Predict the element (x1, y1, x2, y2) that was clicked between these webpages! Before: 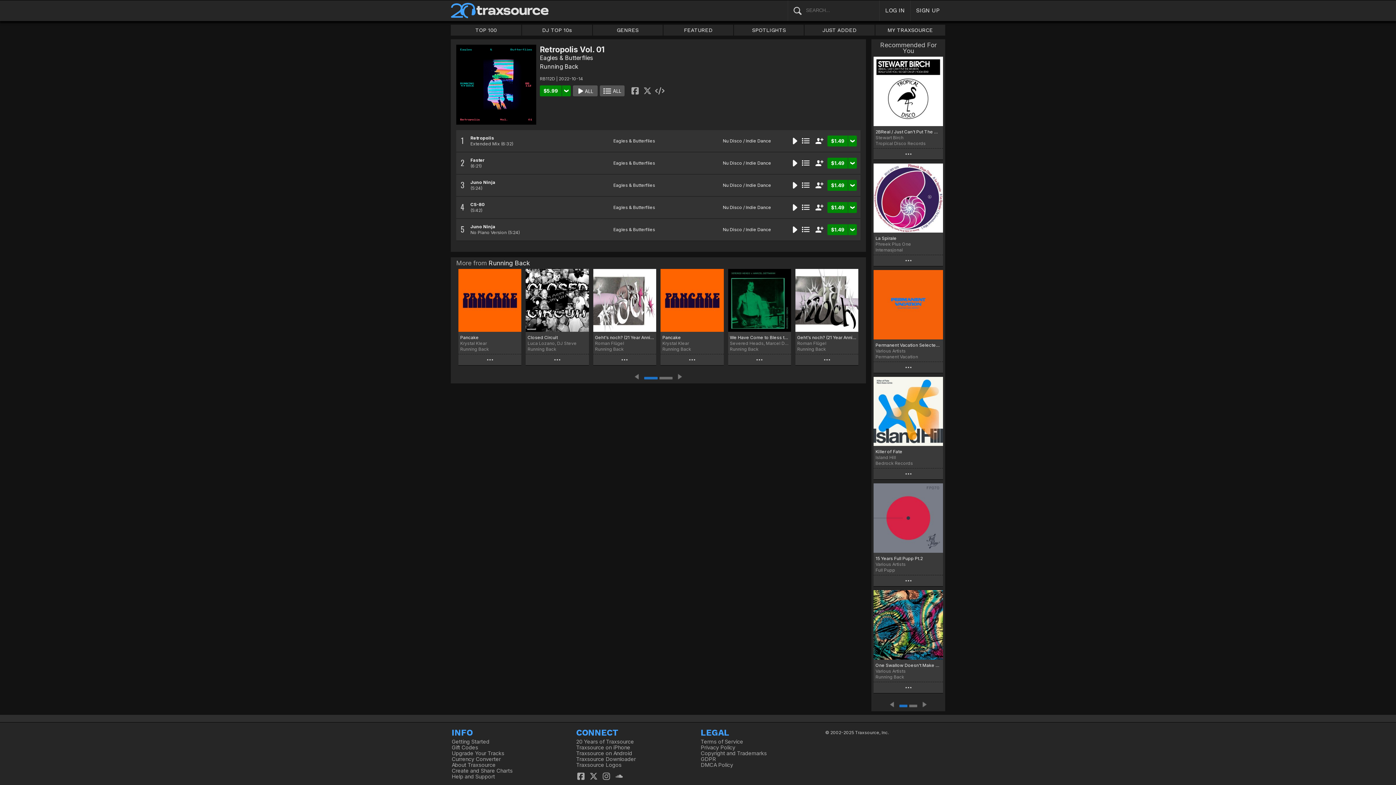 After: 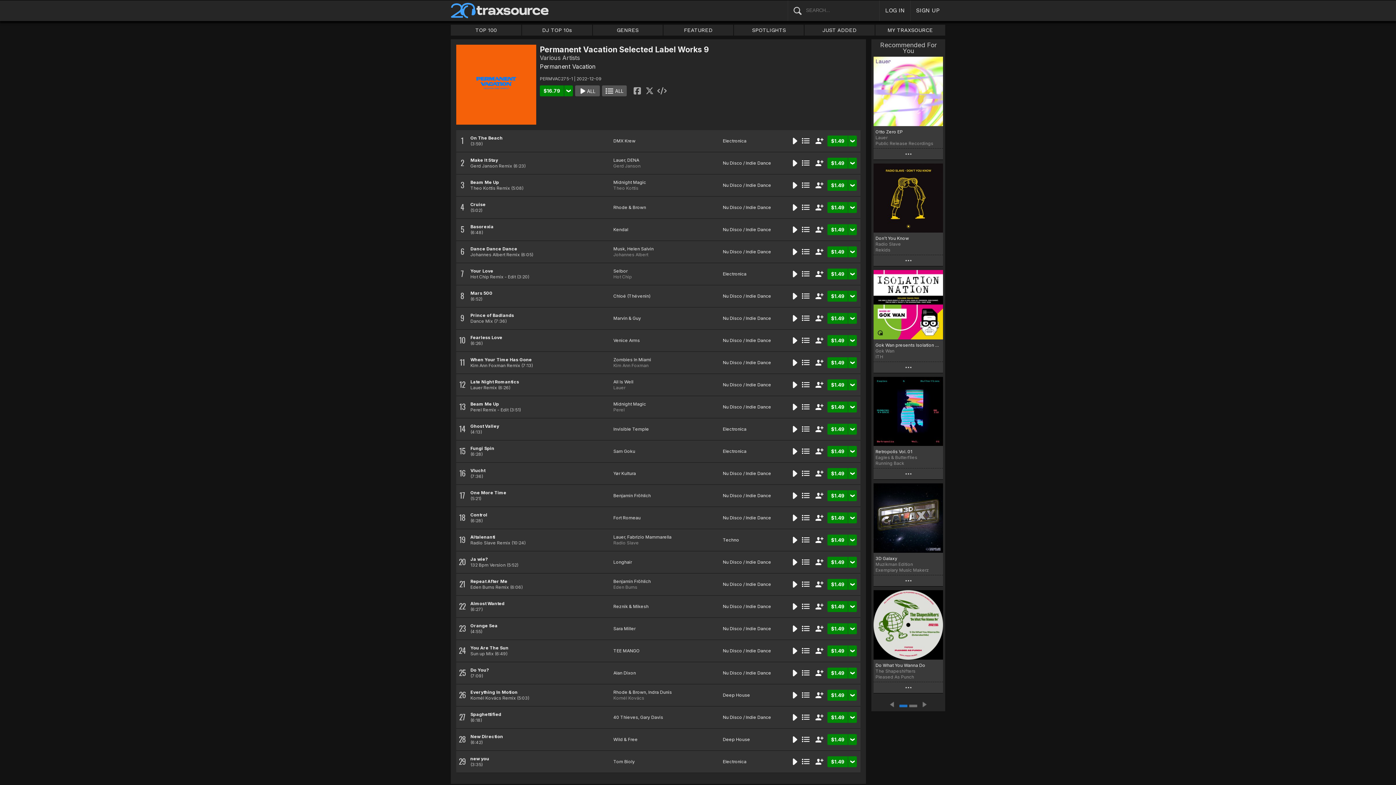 Action: bbox: (873, 270, 943, 339)